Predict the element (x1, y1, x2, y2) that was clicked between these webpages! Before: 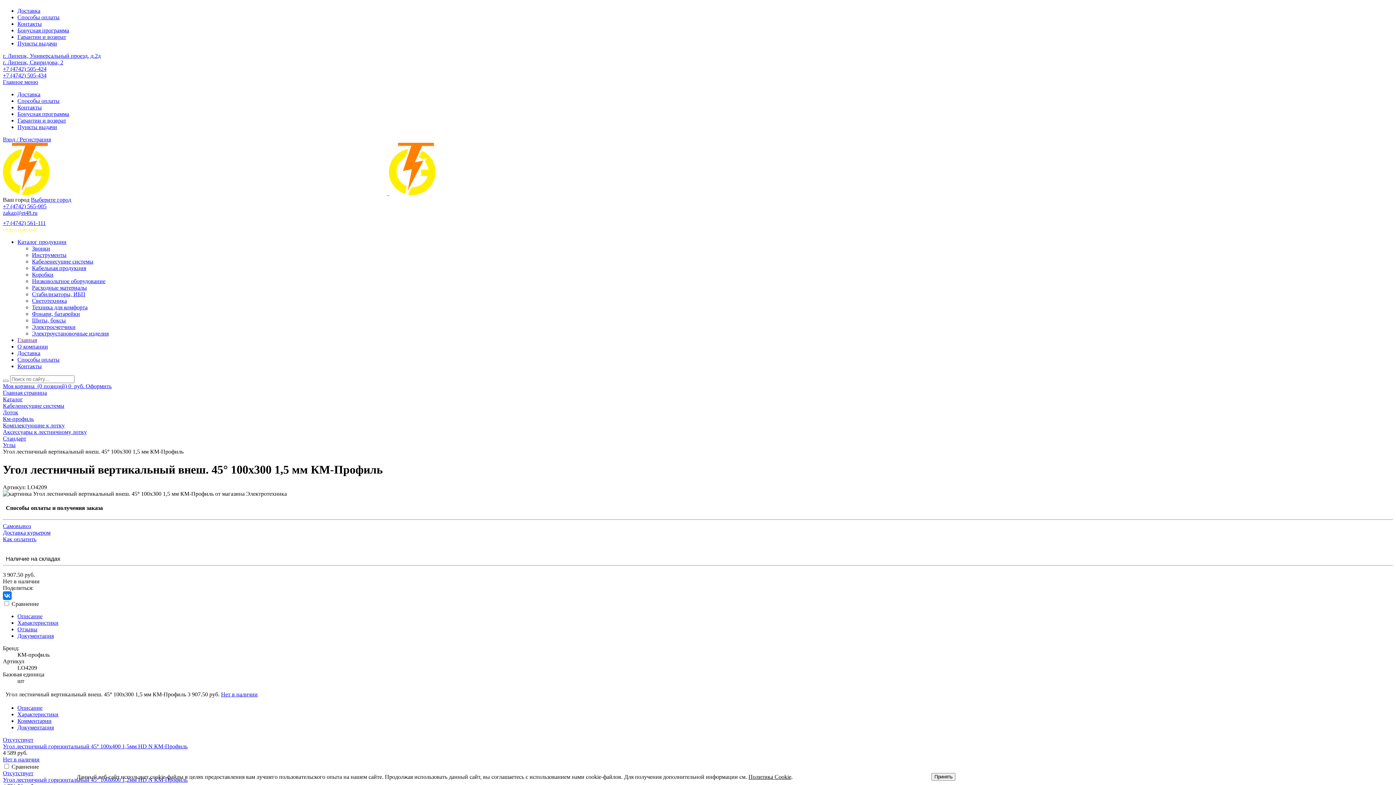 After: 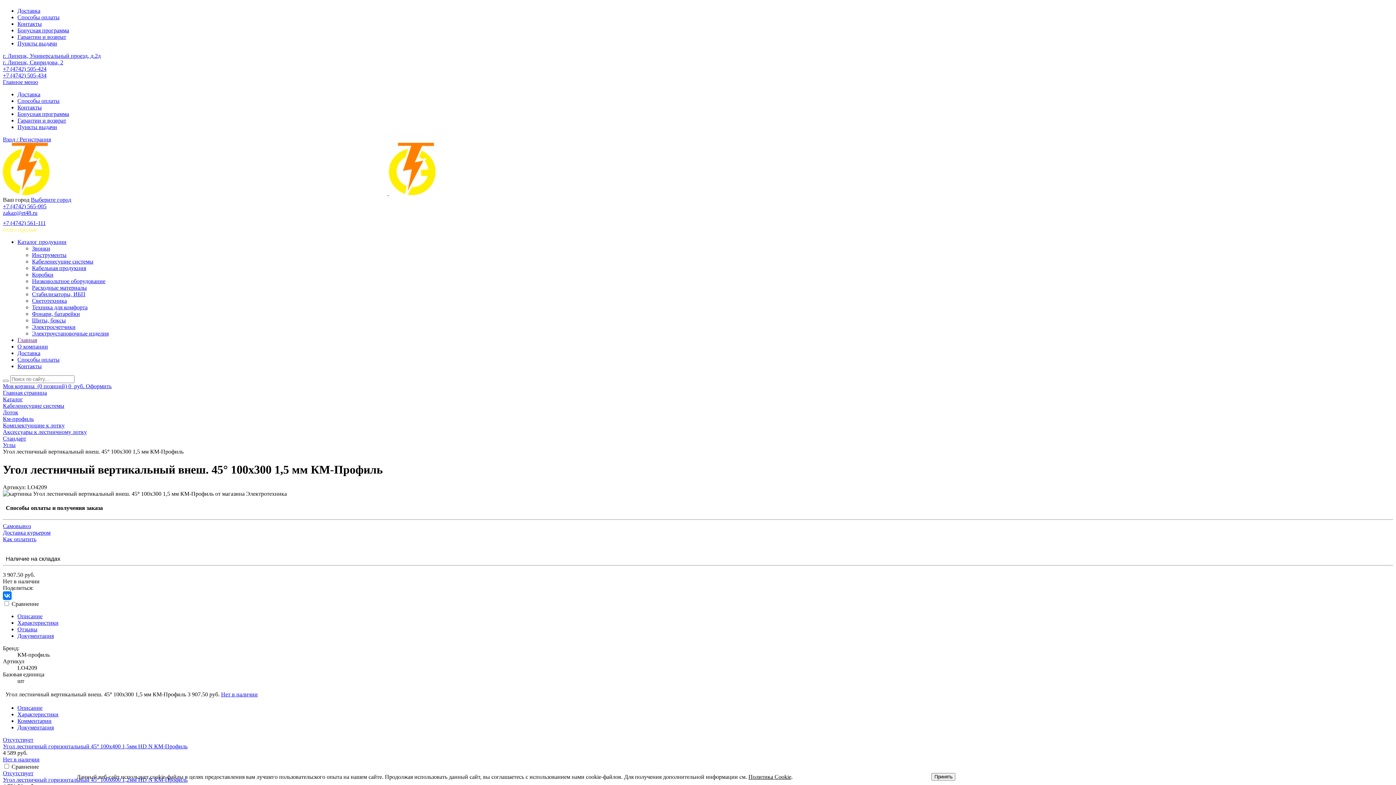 Action: label: Вход / Регистрация bbox: (2, 136, 50, 142)